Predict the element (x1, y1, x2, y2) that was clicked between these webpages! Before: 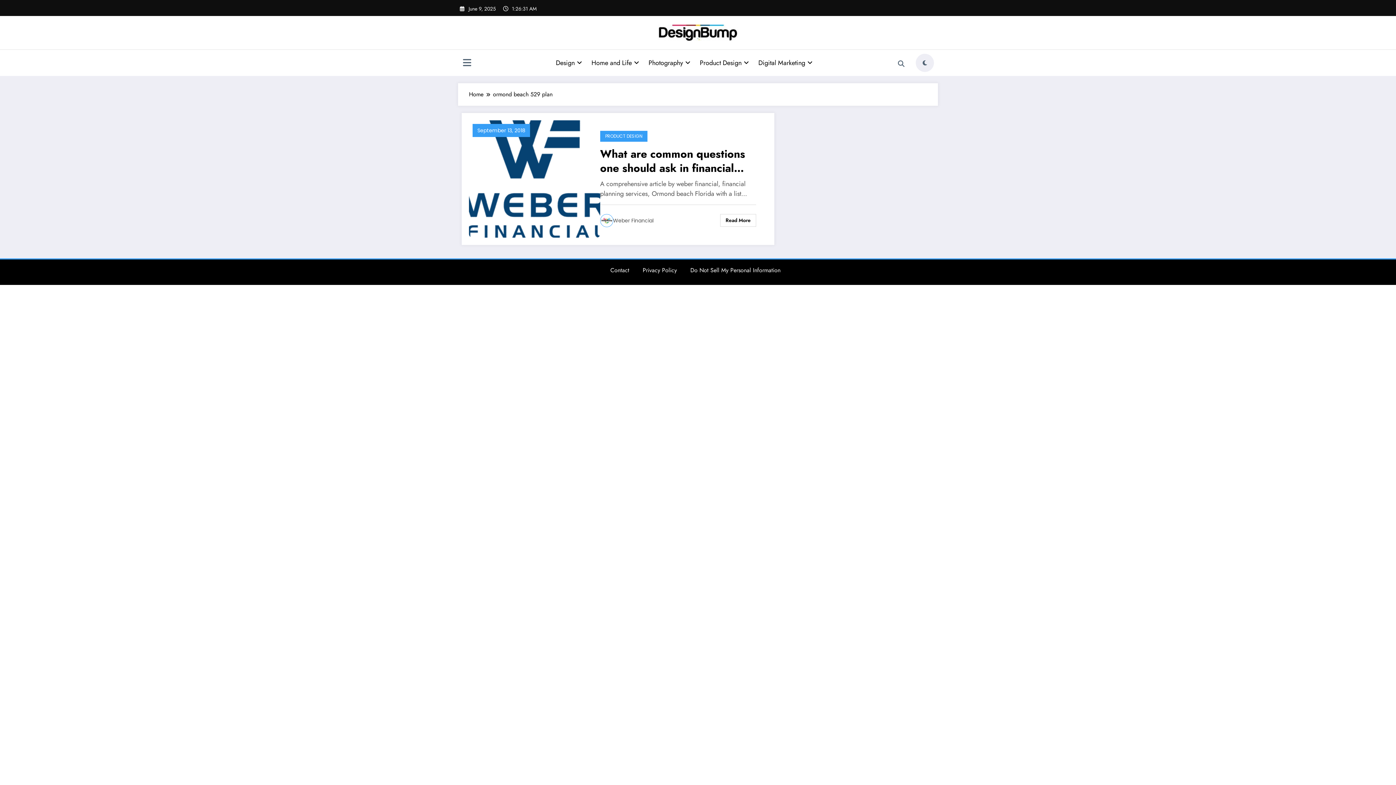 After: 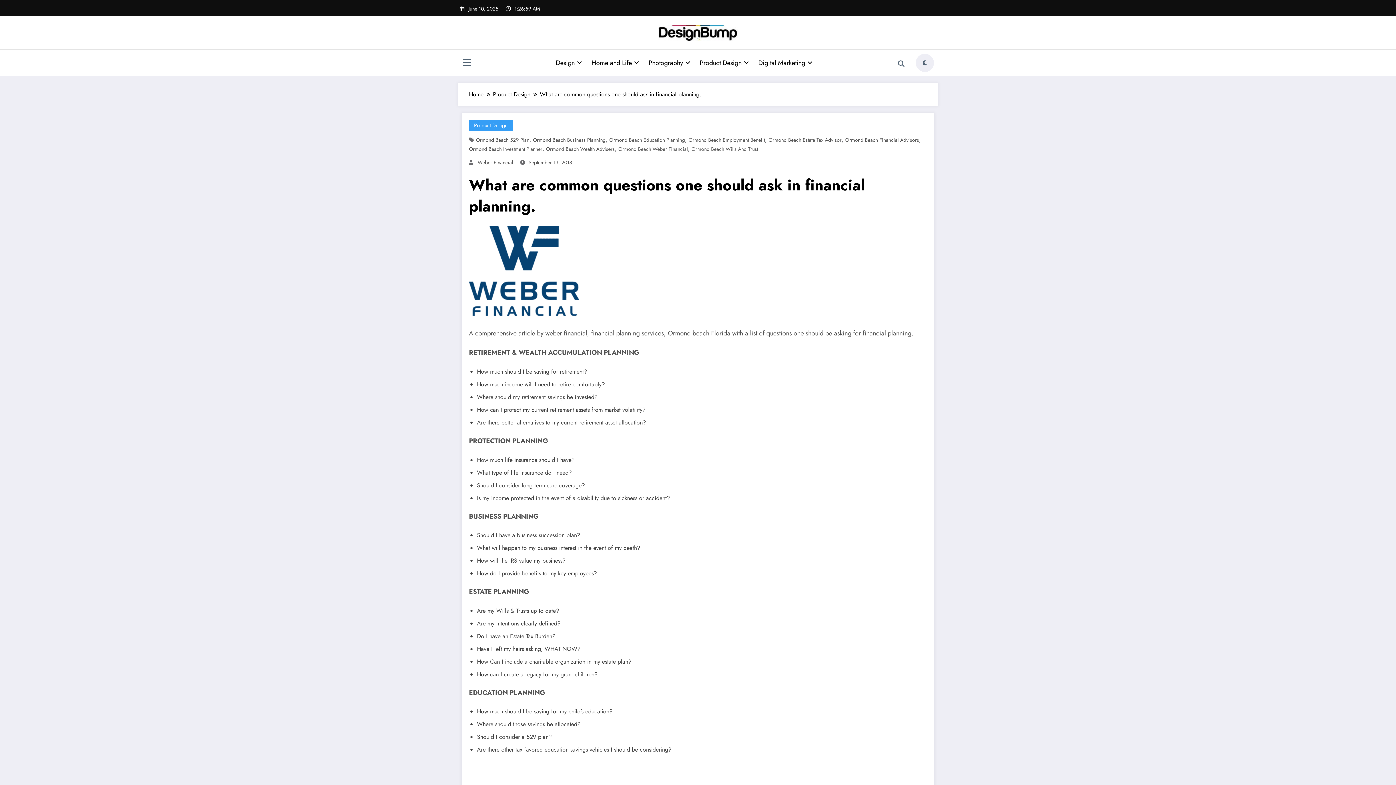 Action: bbox: (720, 214, 756, 226) label: Read More